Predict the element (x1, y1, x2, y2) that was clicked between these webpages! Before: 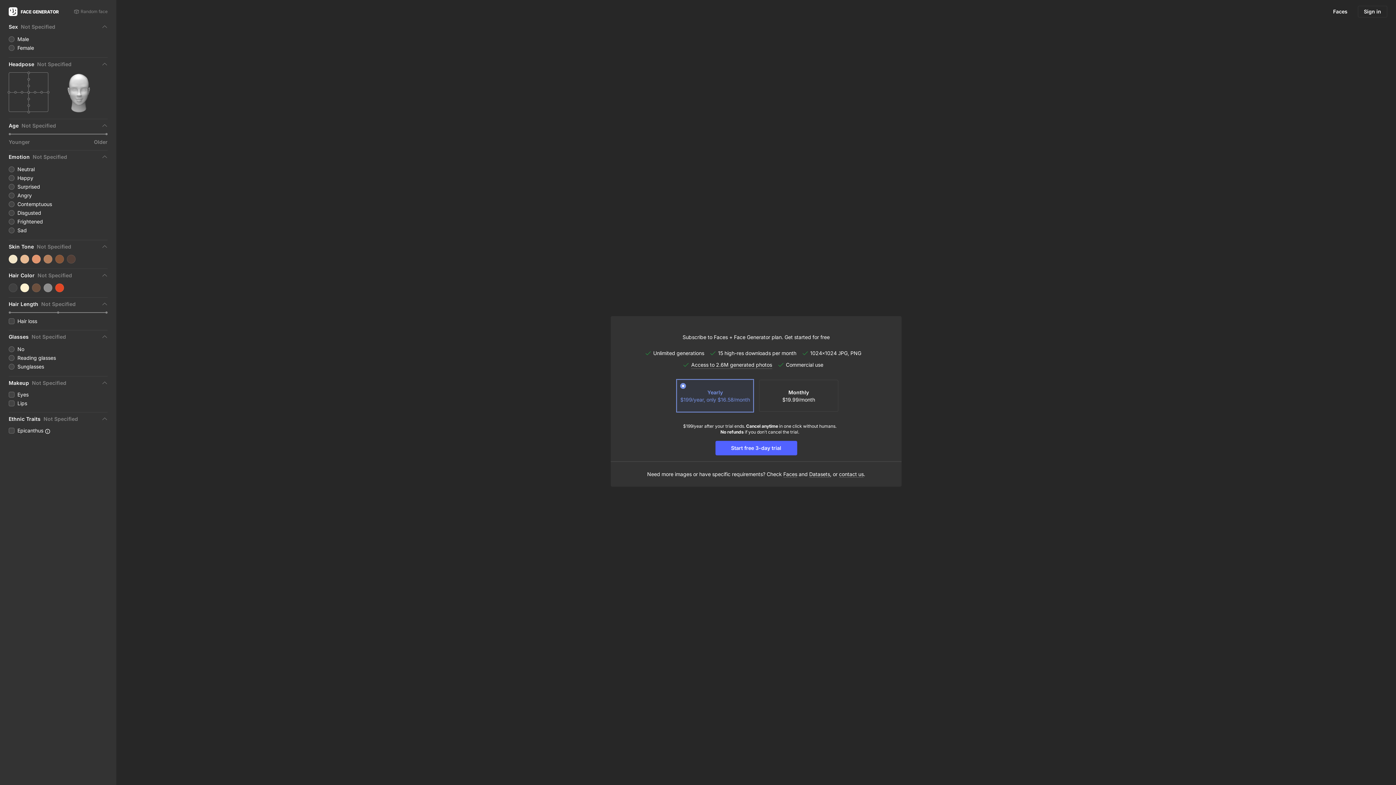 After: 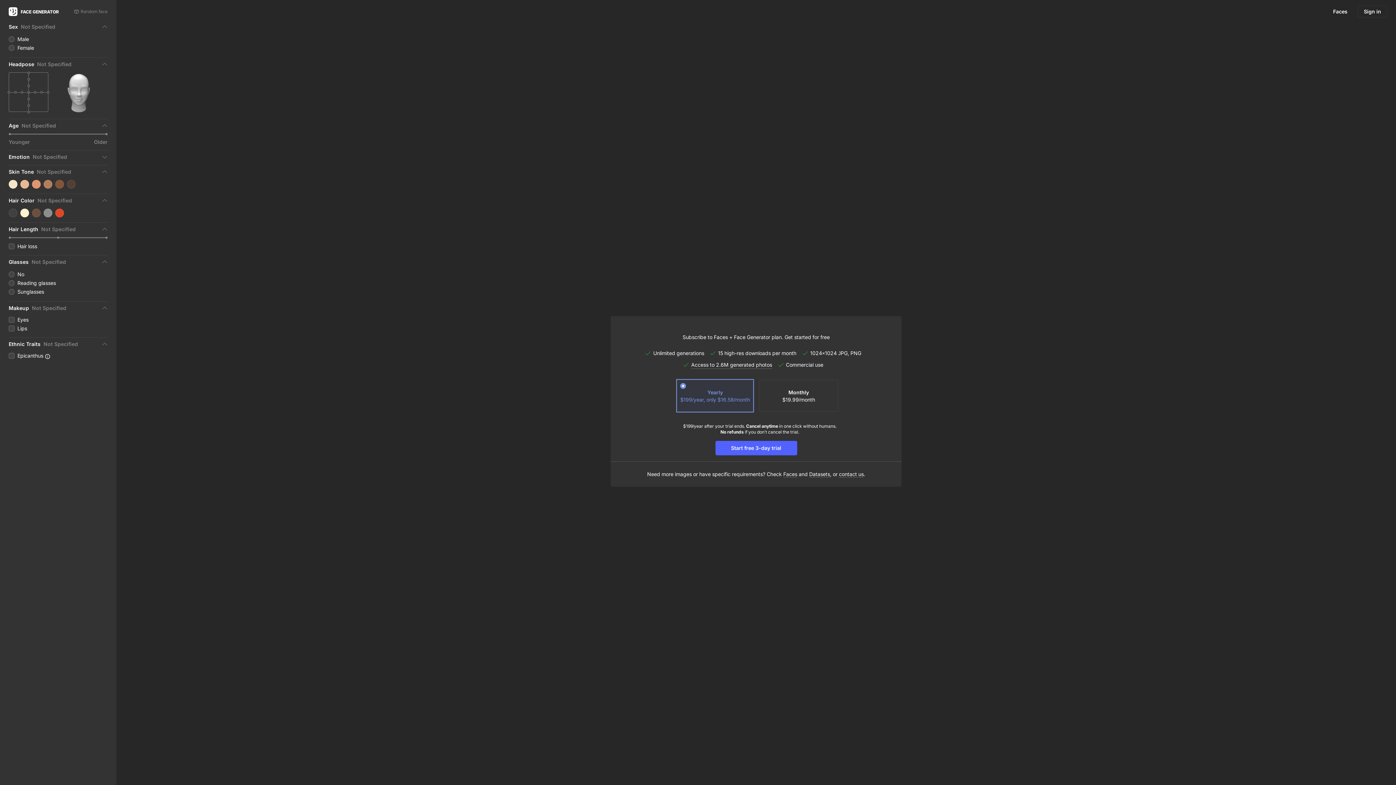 Action: label: Emotion
Not Specified bbox: (8, 153, 107, 160)